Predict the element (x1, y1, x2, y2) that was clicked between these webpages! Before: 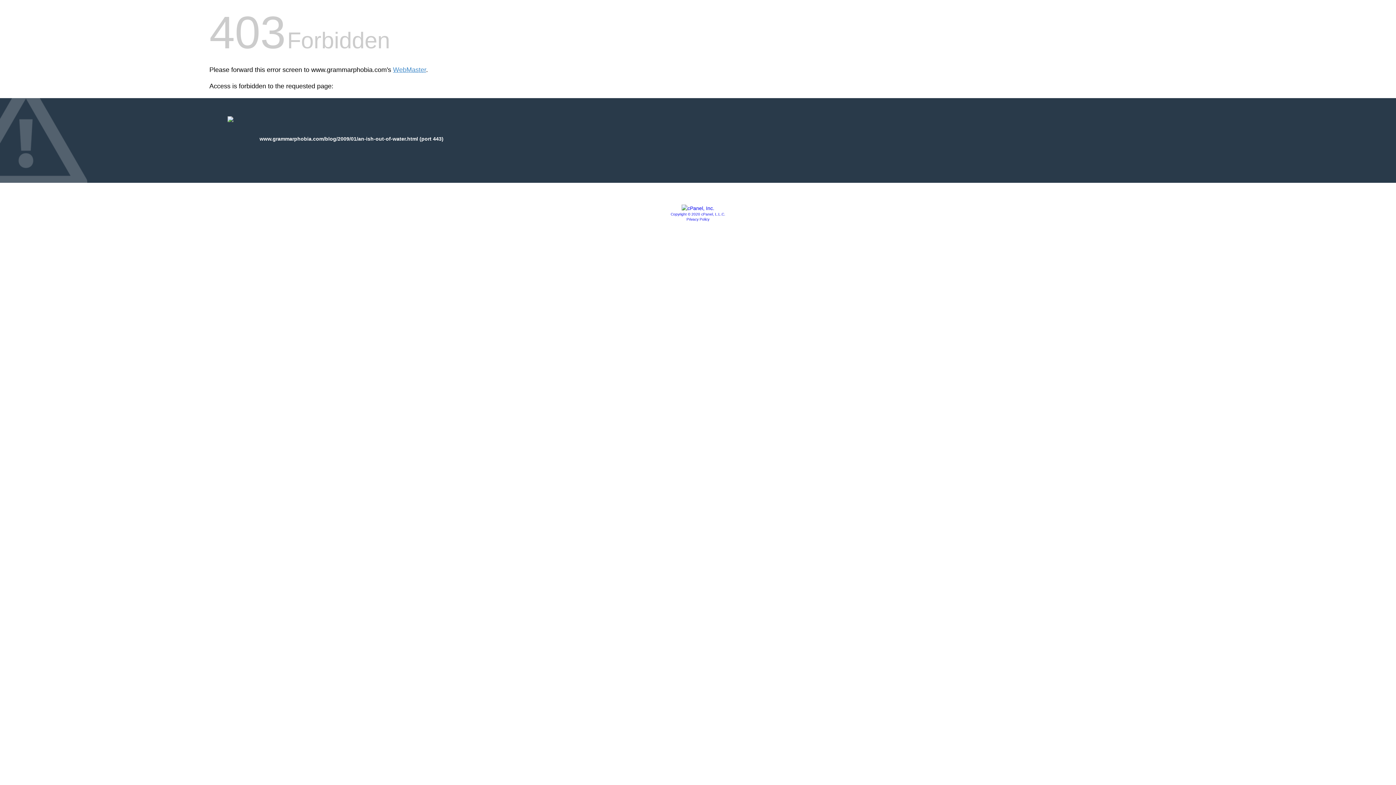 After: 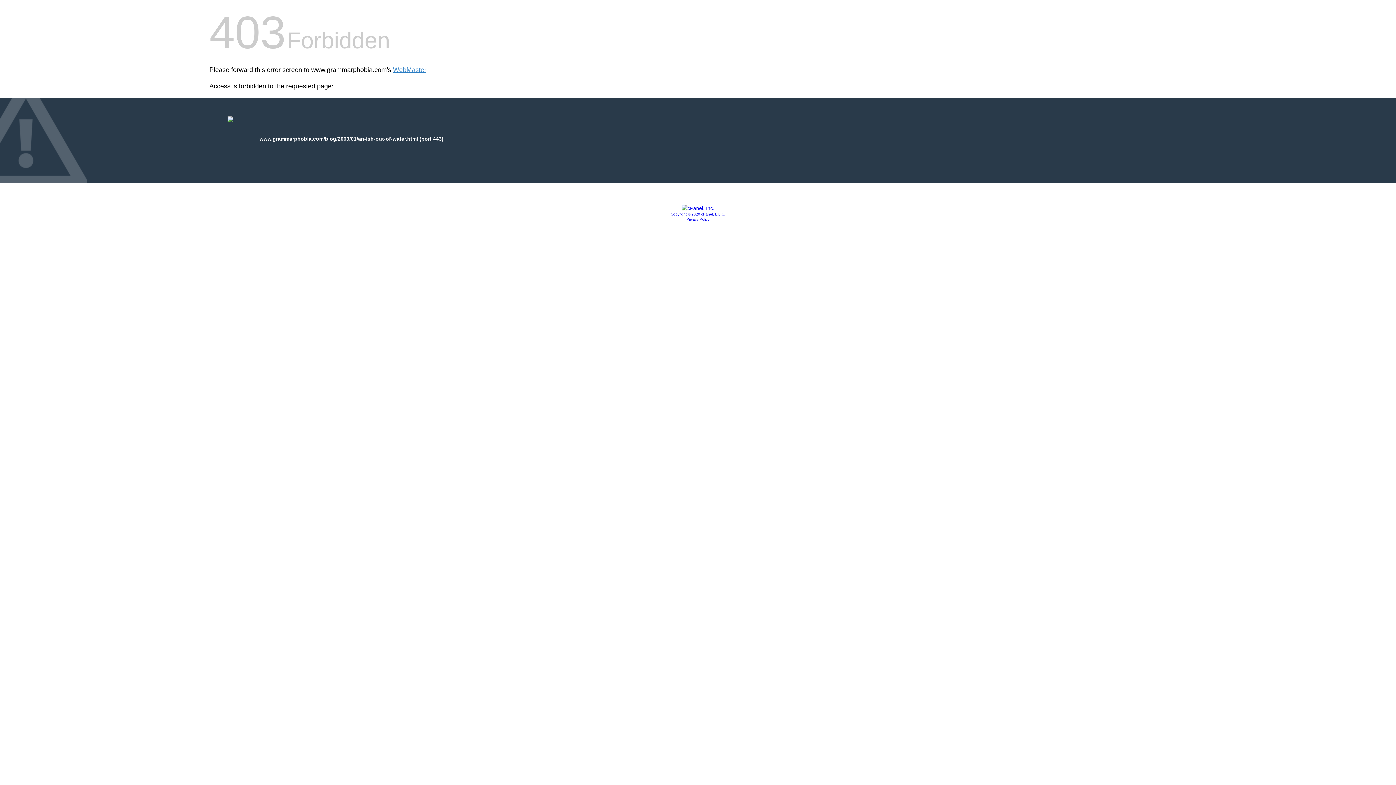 Action: bbox: (681, 205, 714, 211)